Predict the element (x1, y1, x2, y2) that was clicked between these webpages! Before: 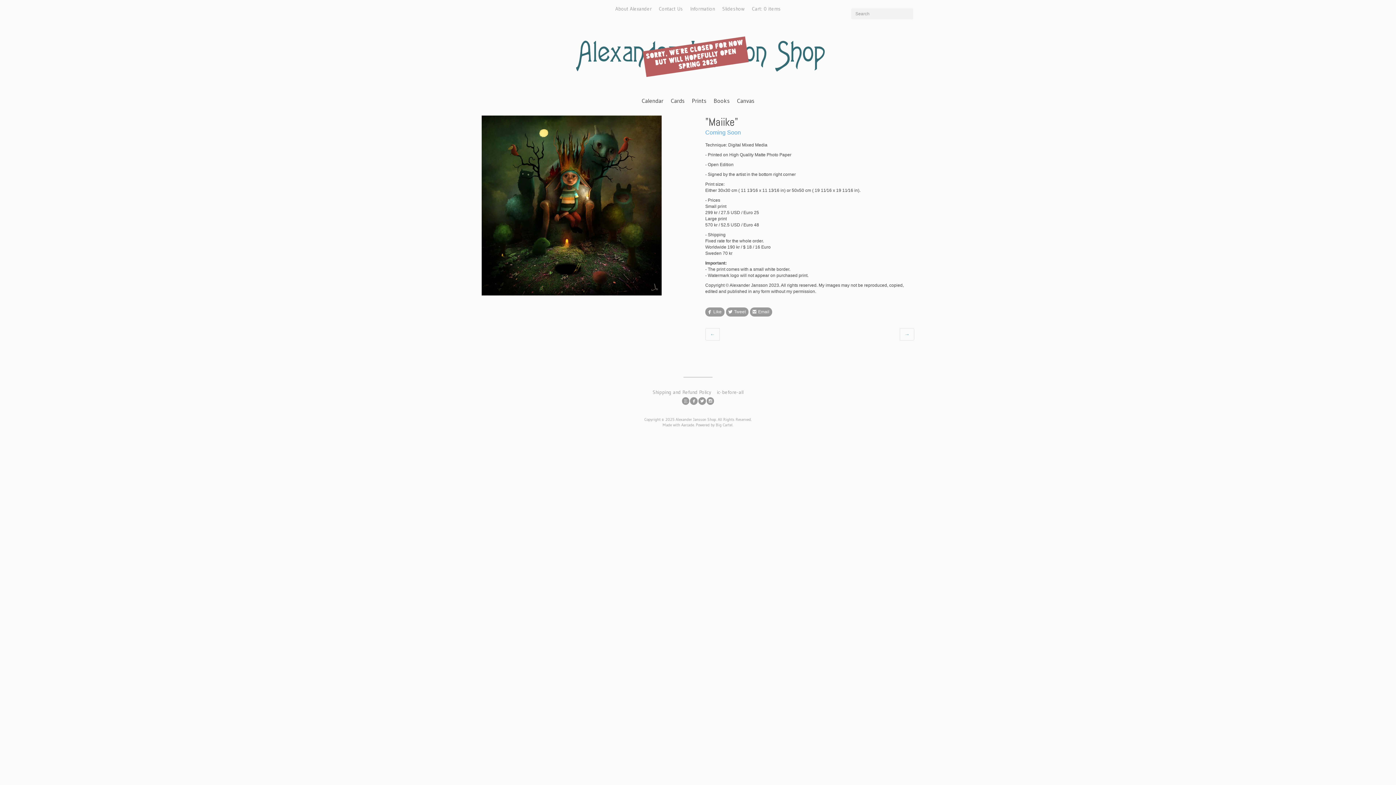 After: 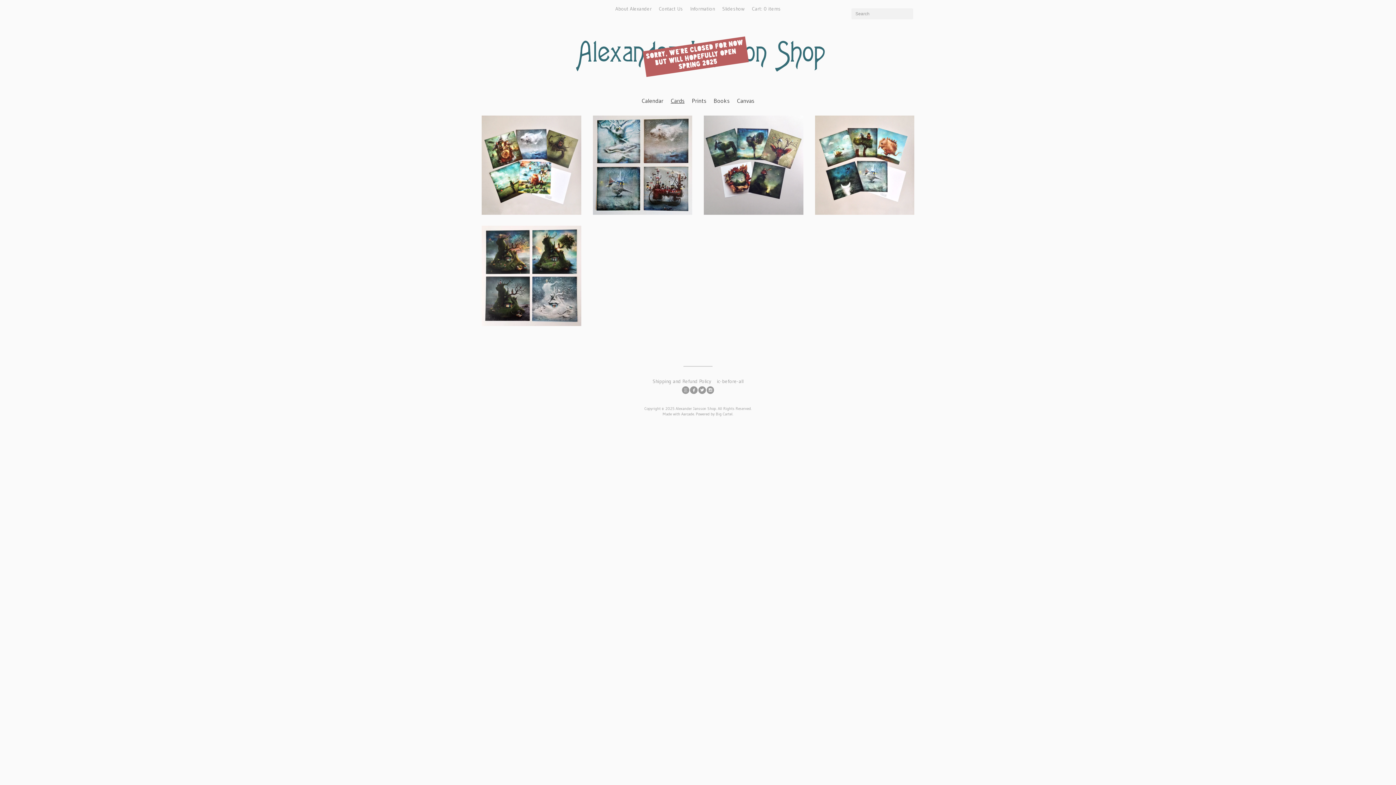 Action: label: Cards bbox: (670, 97, 684, 104)